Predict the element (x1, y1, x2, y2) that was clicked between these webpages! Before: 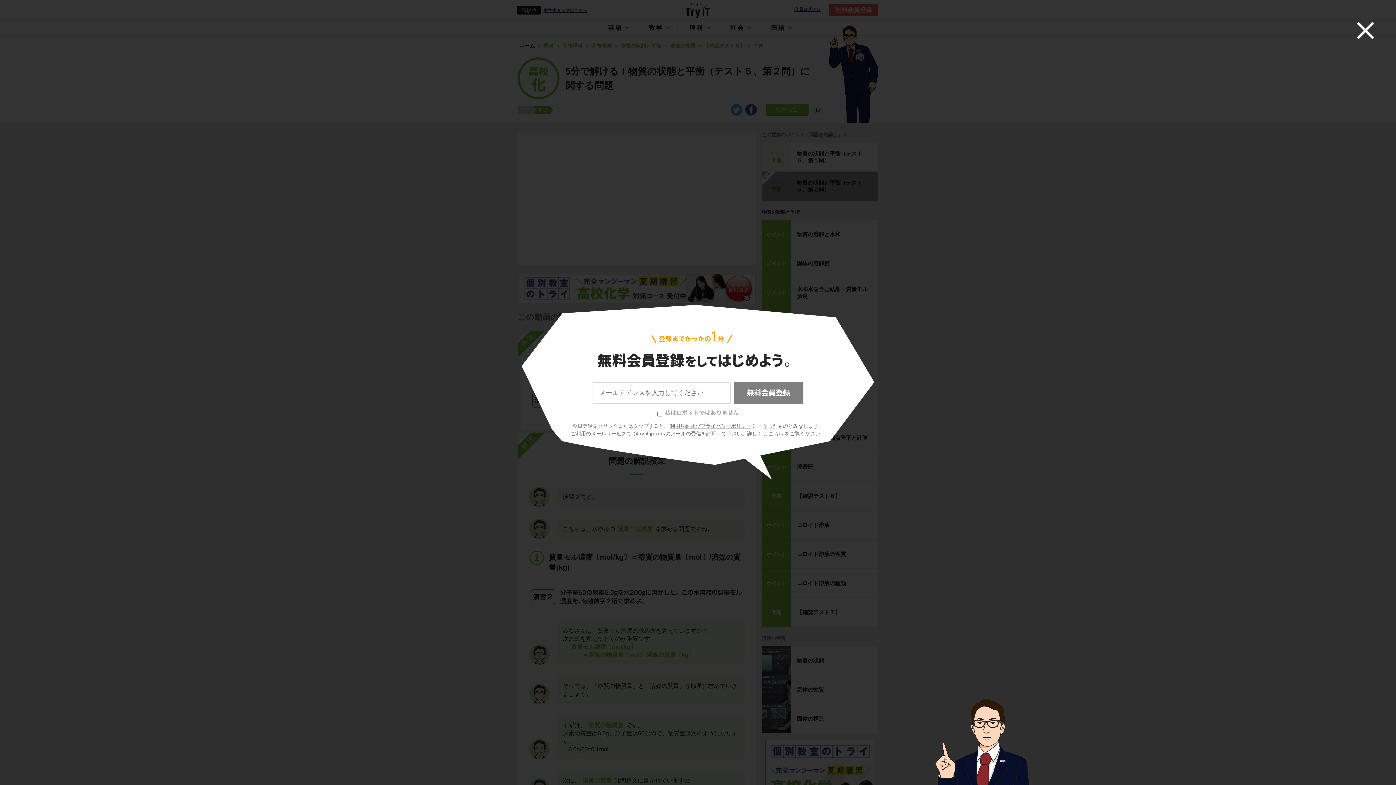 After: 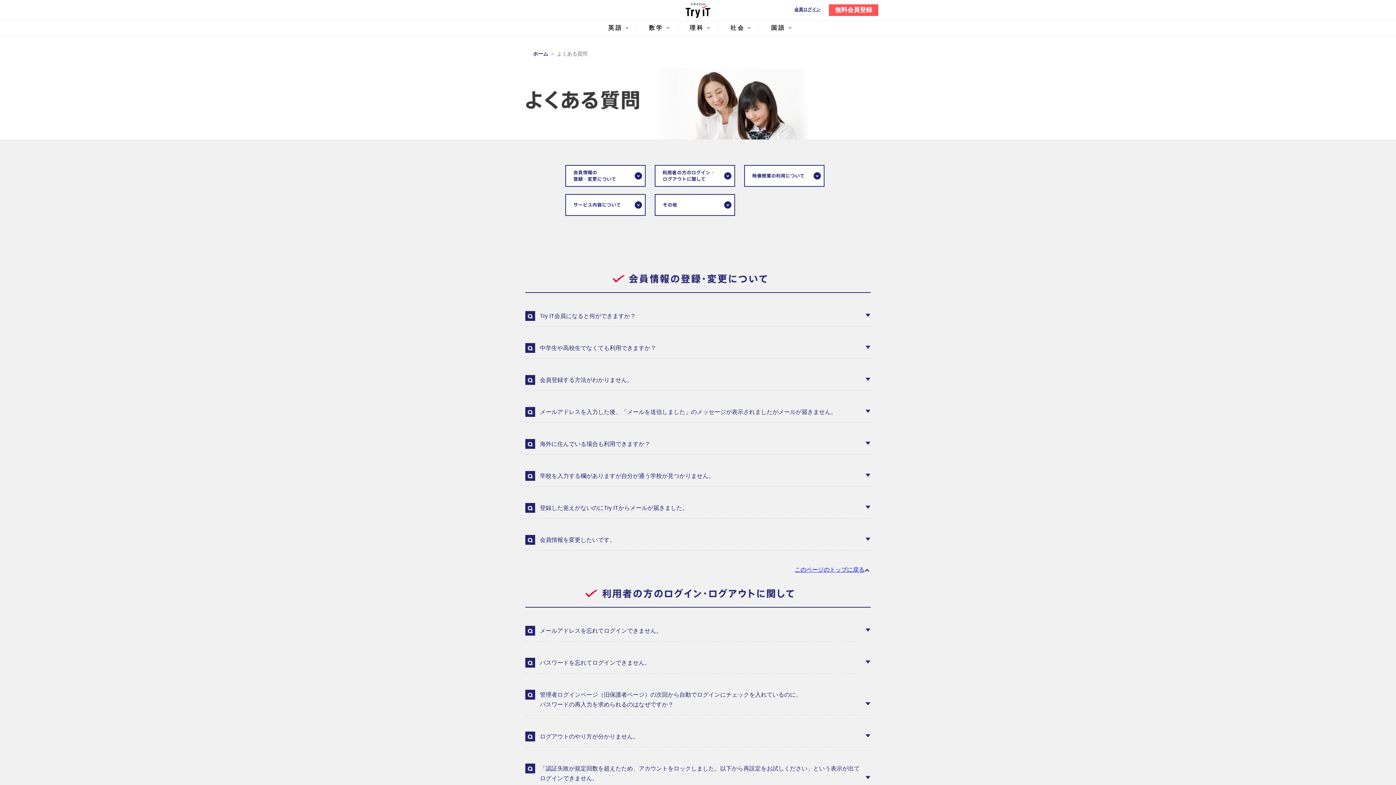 Action: label: こちら bbox: (767, 430, 784, 436)